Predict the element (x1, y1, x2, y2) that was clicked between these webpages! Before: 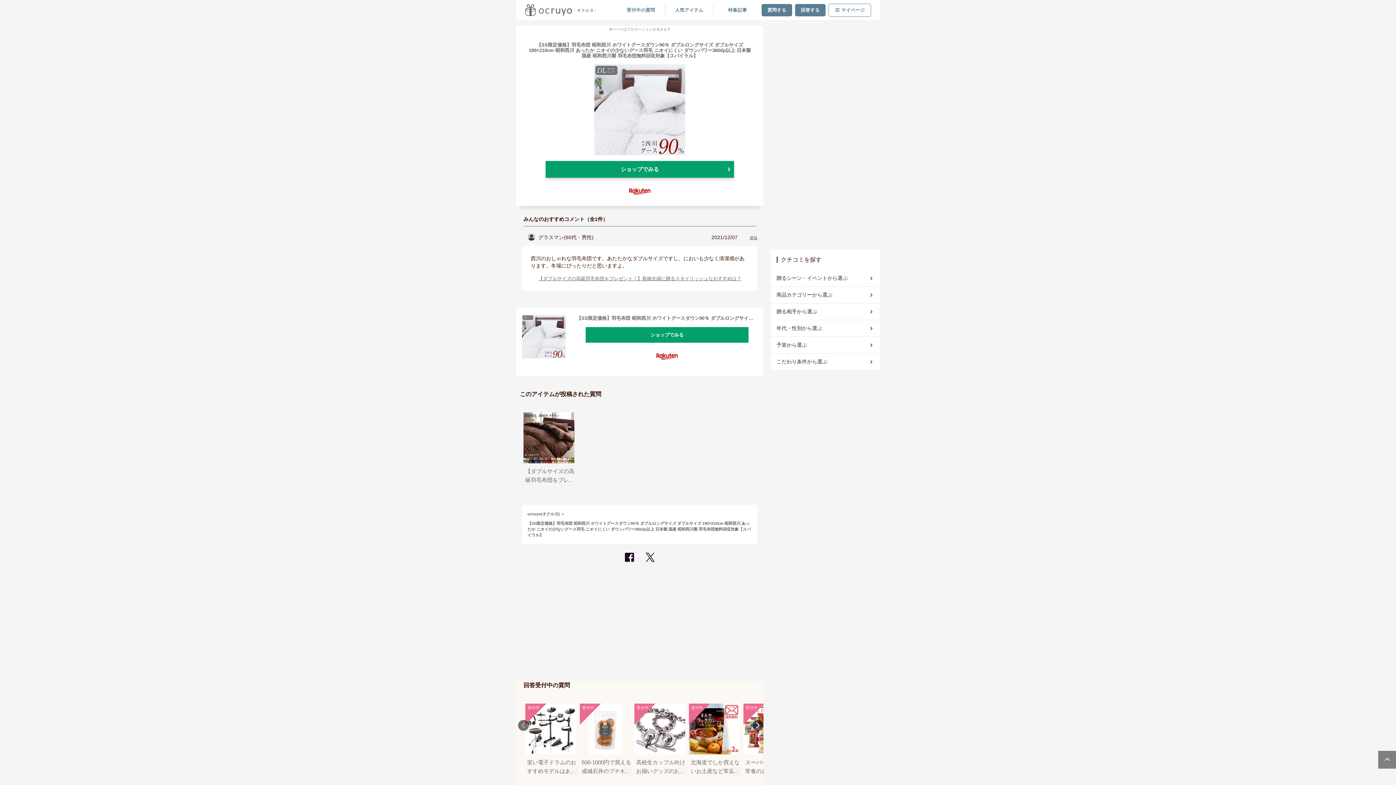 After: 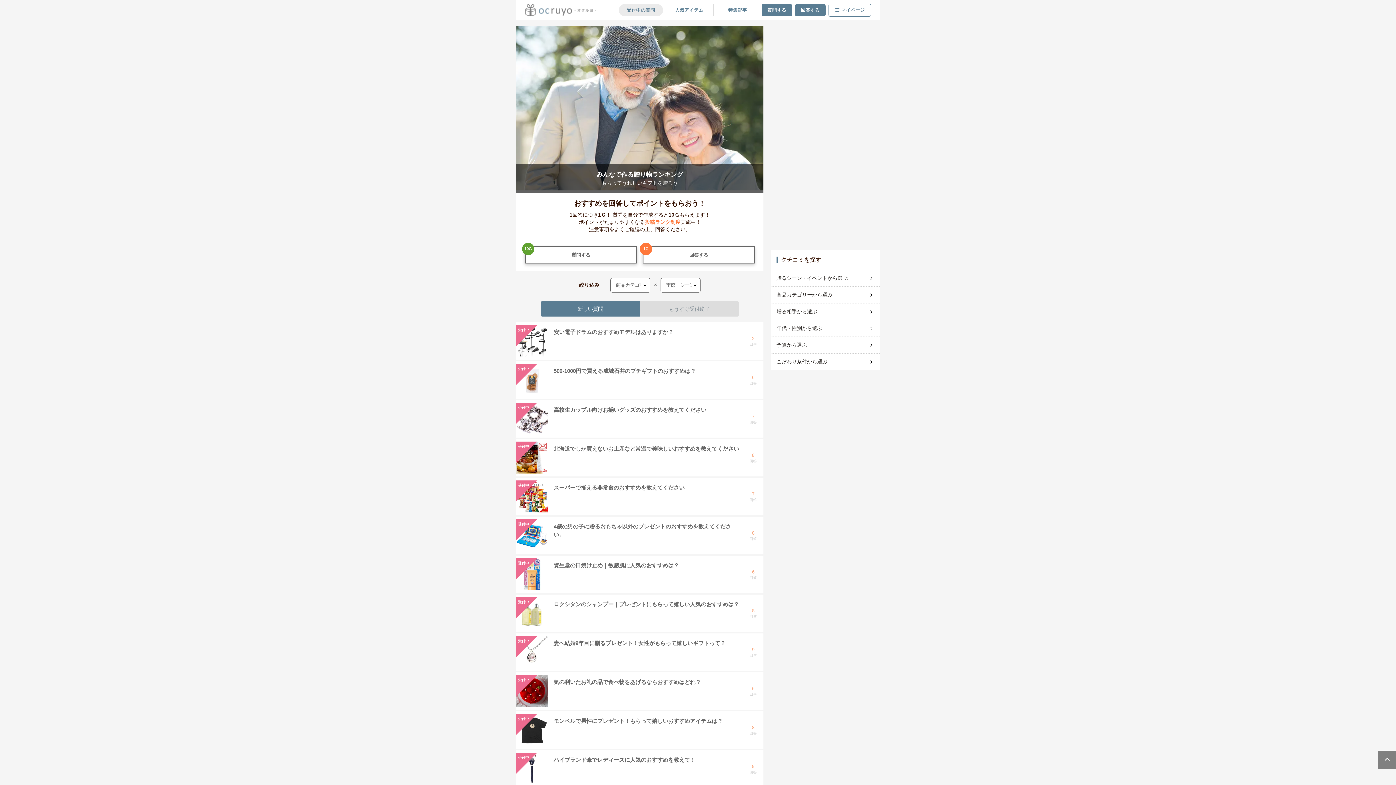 Action: bbox: (523, 4, 598, 15)